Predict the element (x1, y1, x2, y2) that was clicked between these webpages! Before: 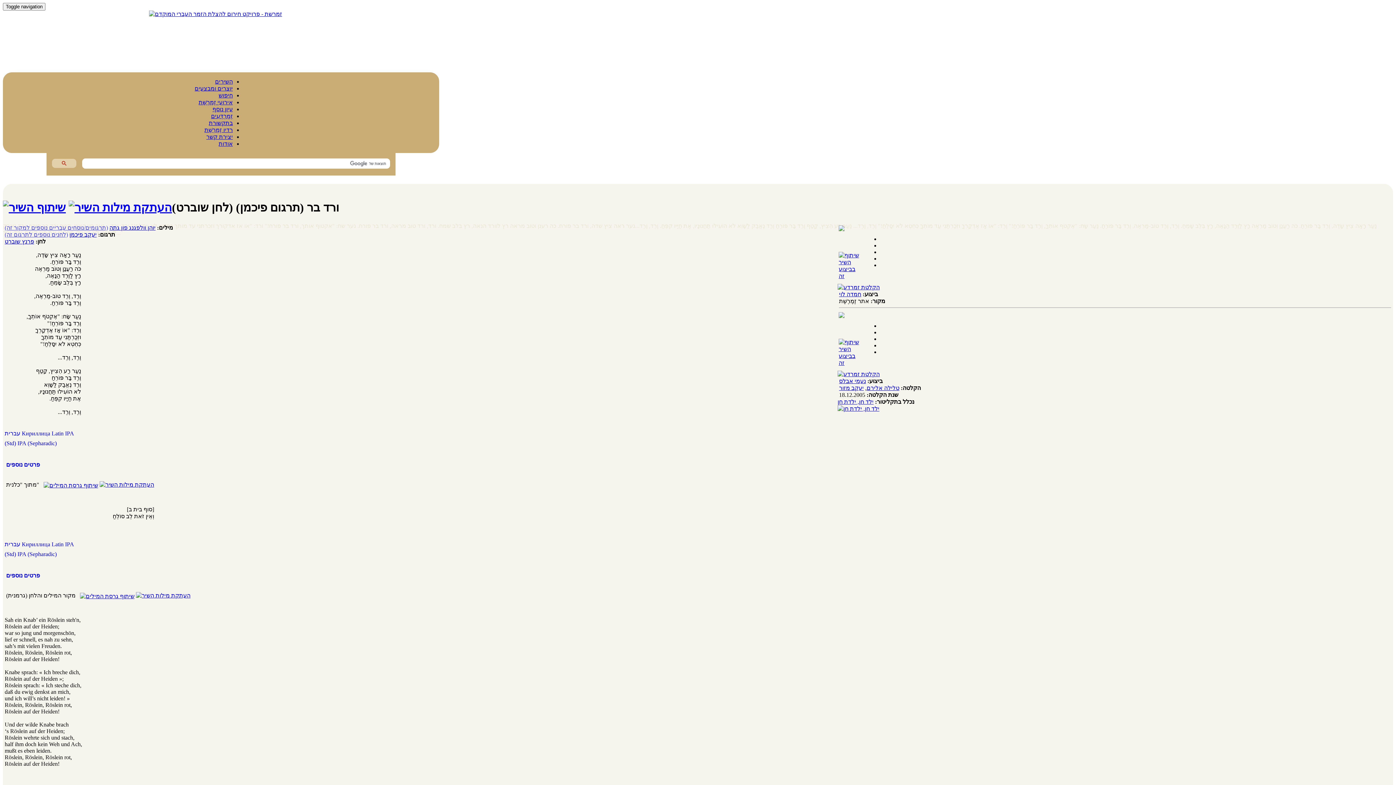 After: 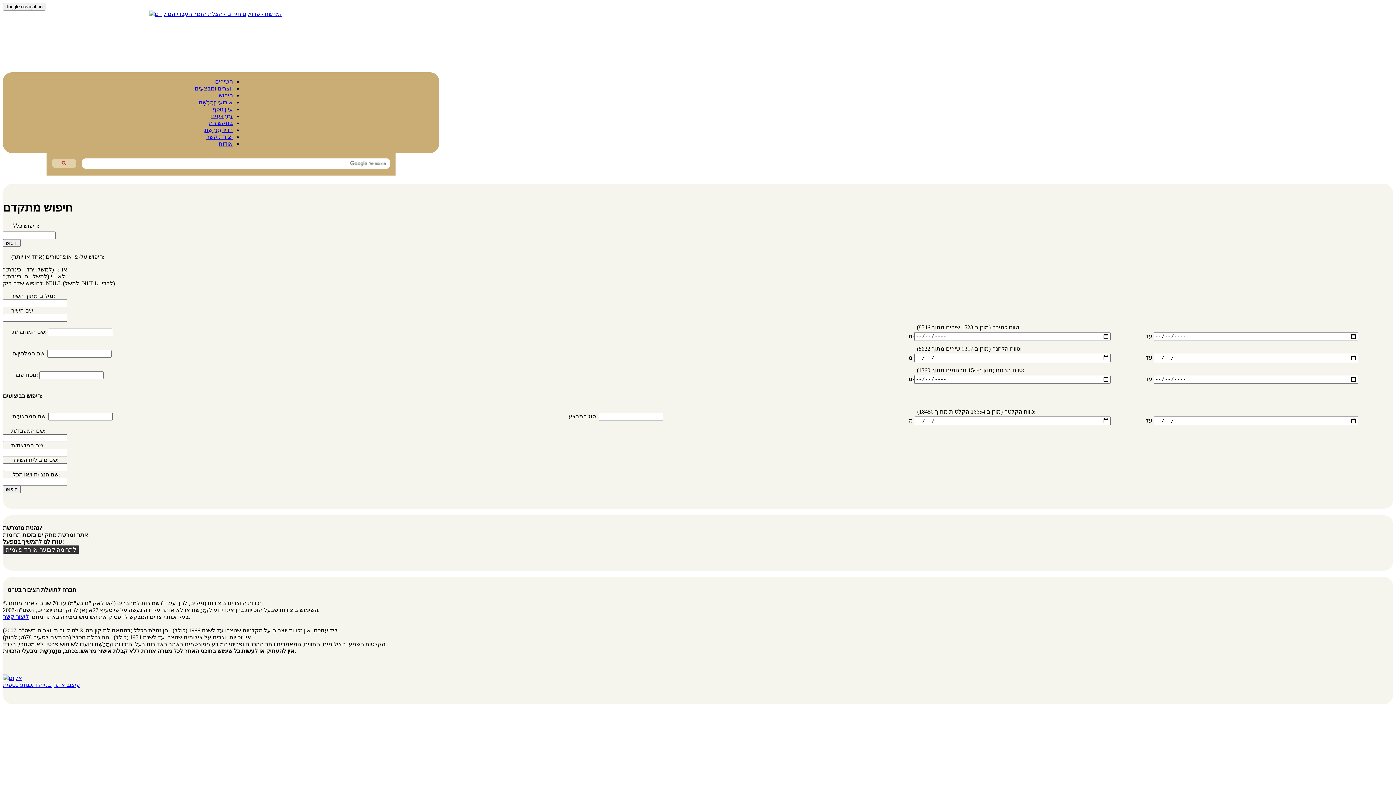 Action: label: חיפוש bbox: (218, 92, 232, 98)